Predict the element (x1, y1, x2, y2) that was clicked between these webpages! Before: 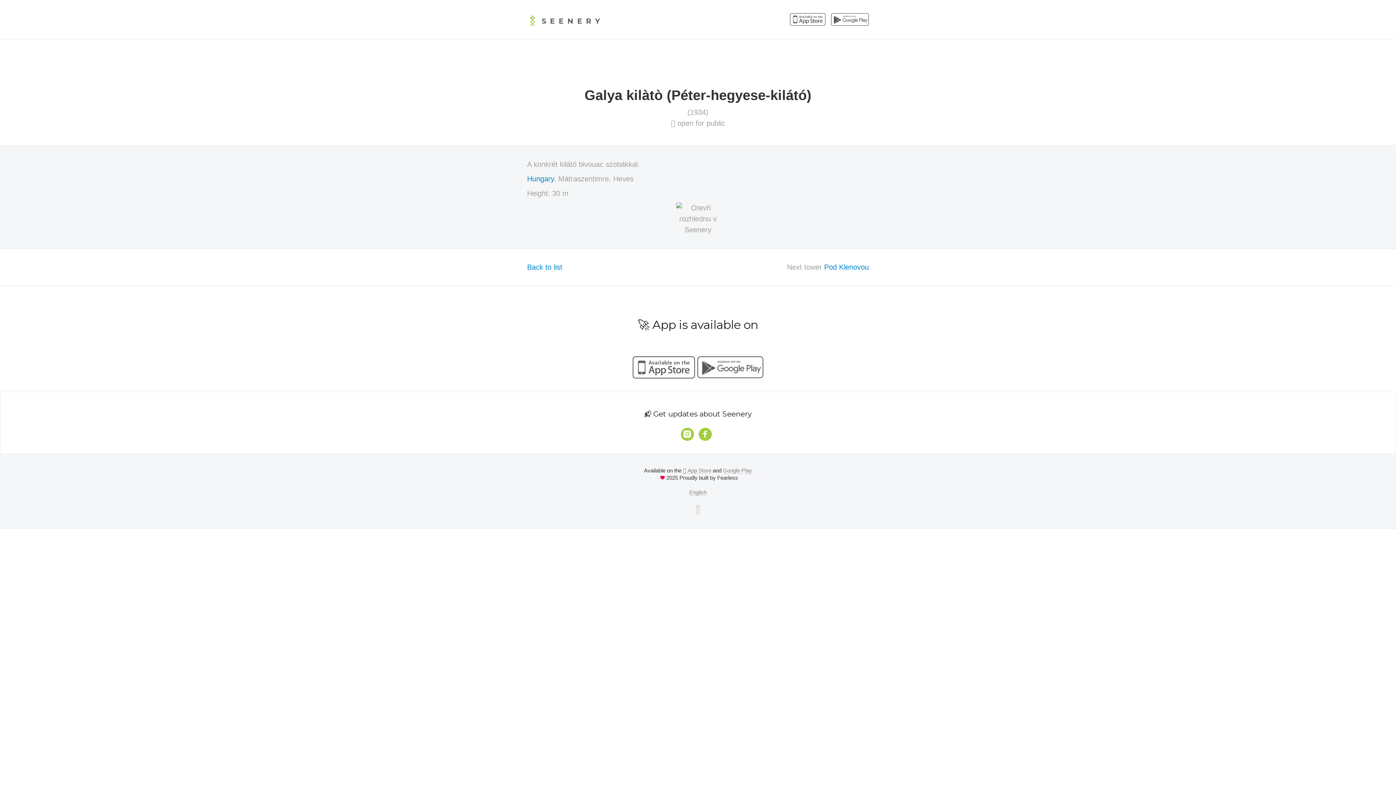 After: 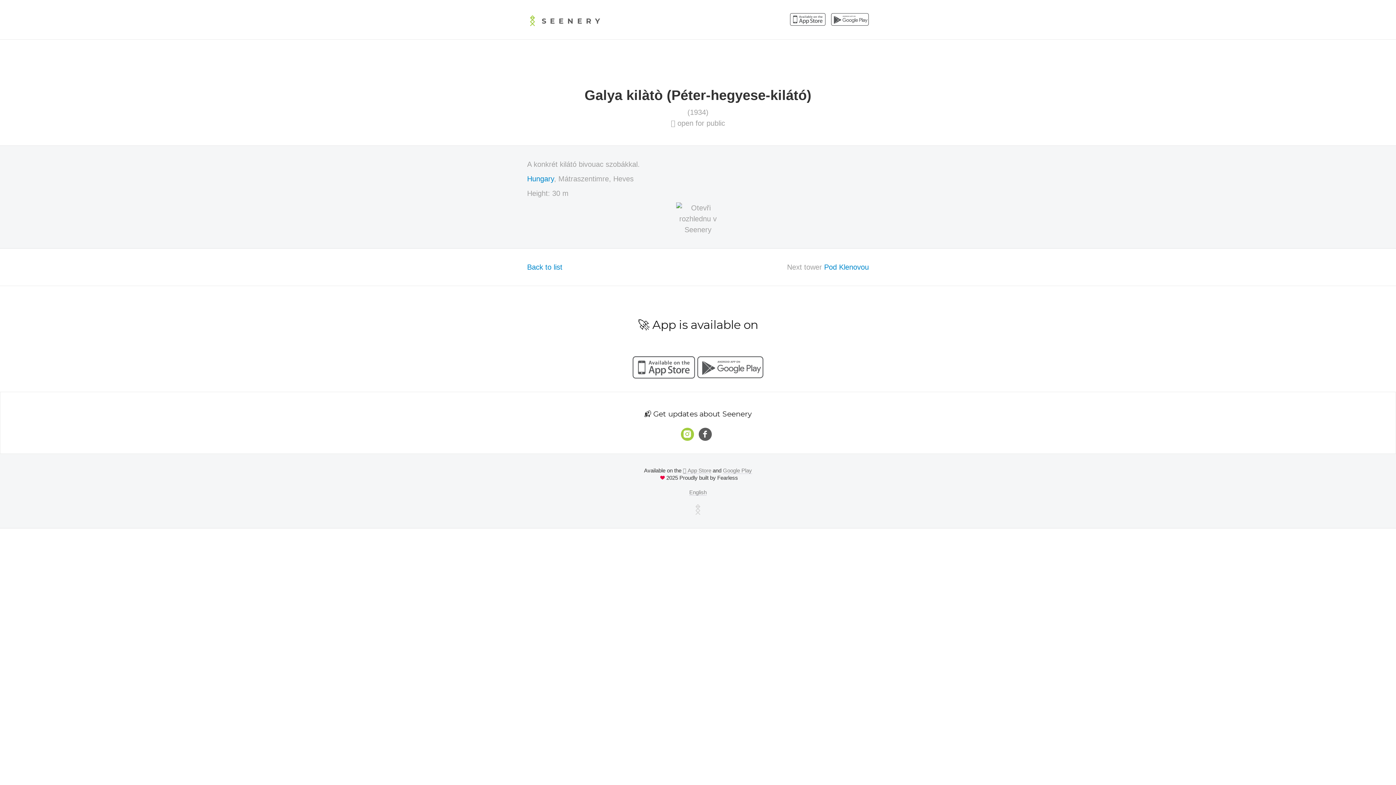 Action: bbox: (698, 427, 711, 440)